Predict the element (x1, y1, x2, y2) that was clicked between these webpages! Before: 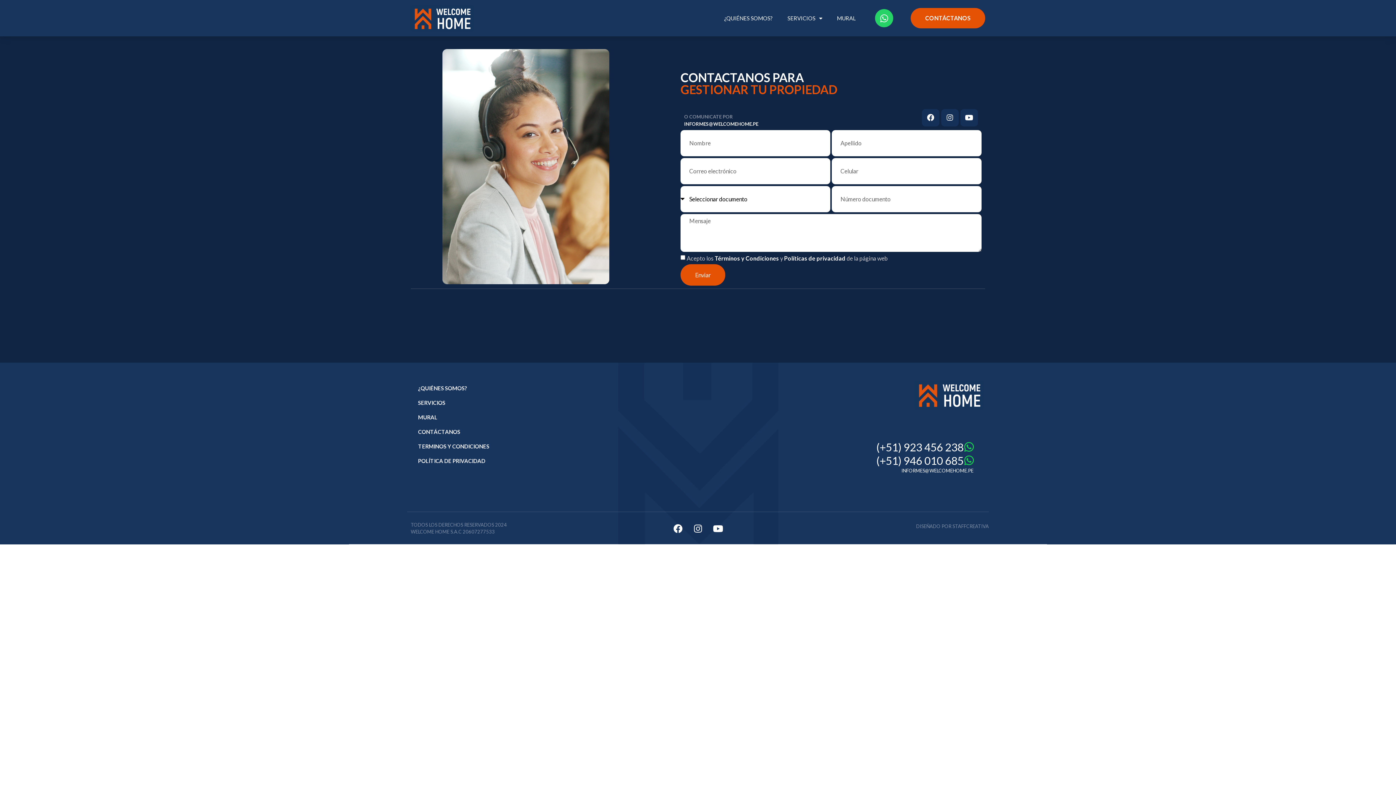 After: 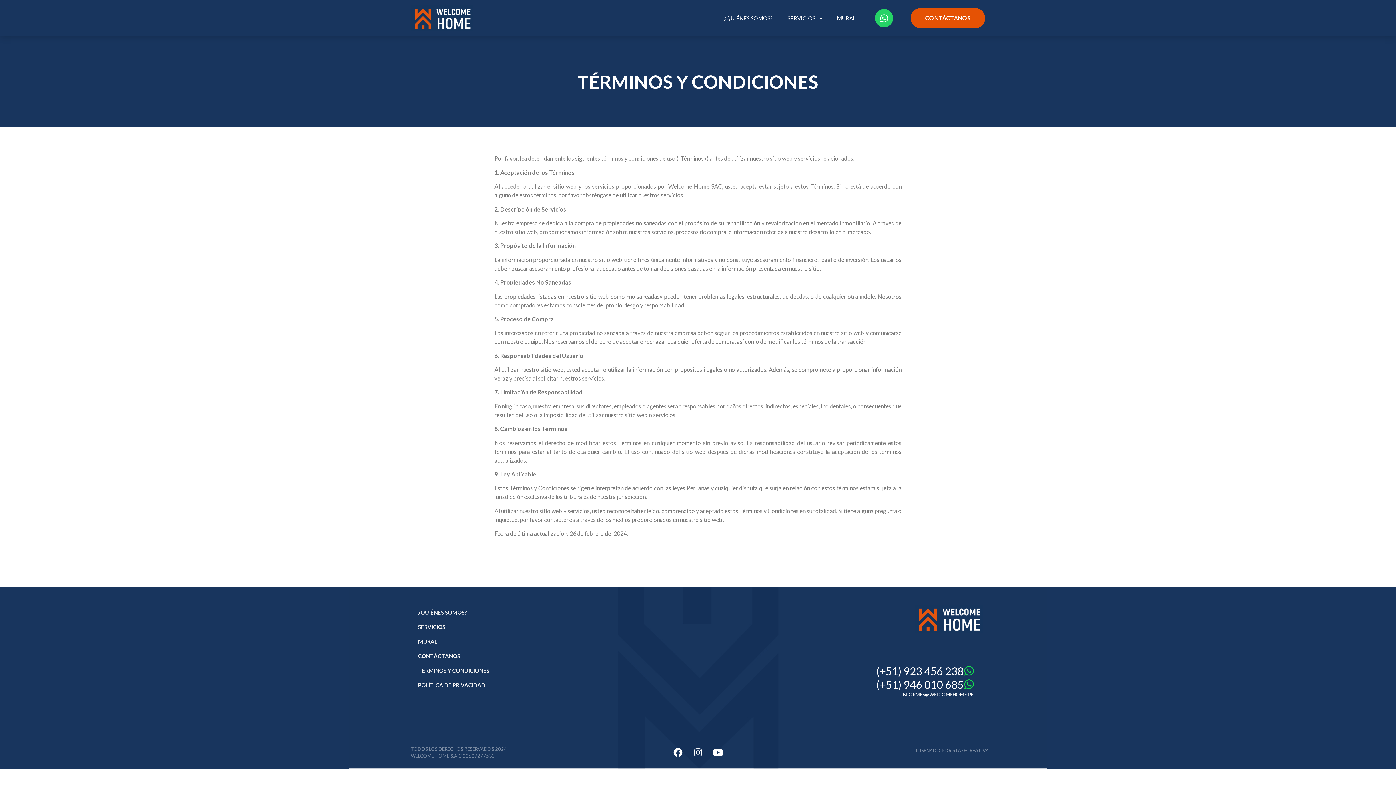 Action: label: TERMINOS Y CONDICIONES bbox: (410, 439, 597, 453)